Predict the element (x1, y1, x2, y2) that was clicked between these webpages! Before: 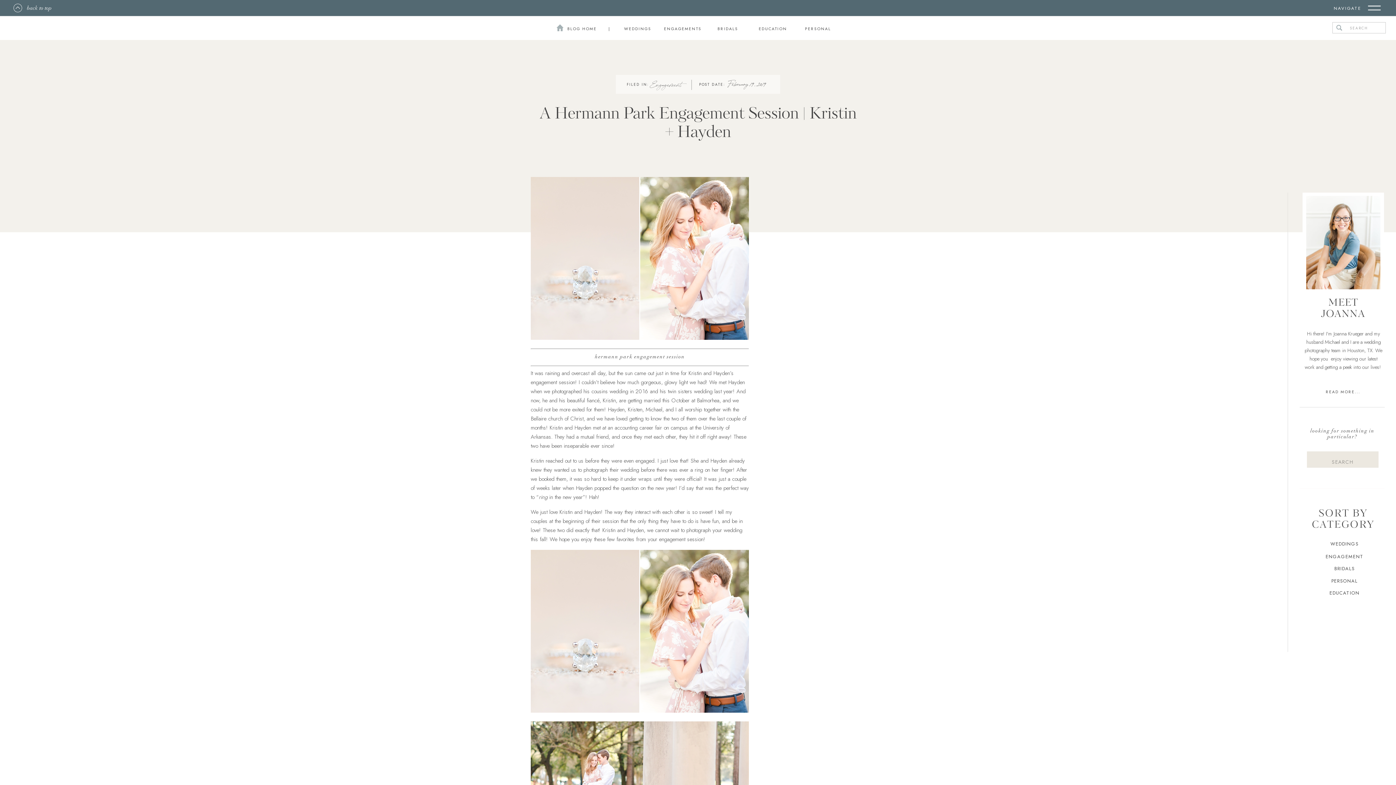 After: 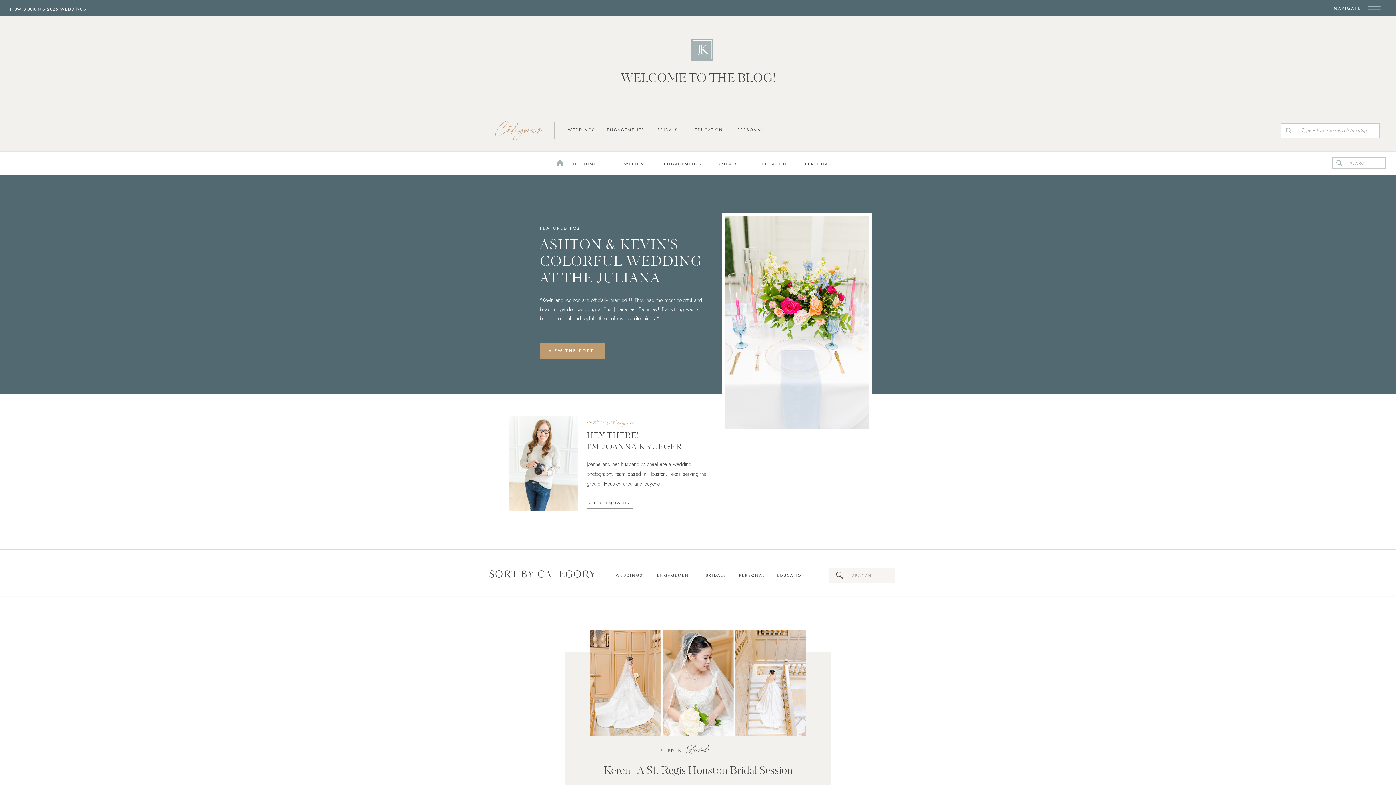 Action: label: BRIDALS bbox: (705, 25, 750, 33)